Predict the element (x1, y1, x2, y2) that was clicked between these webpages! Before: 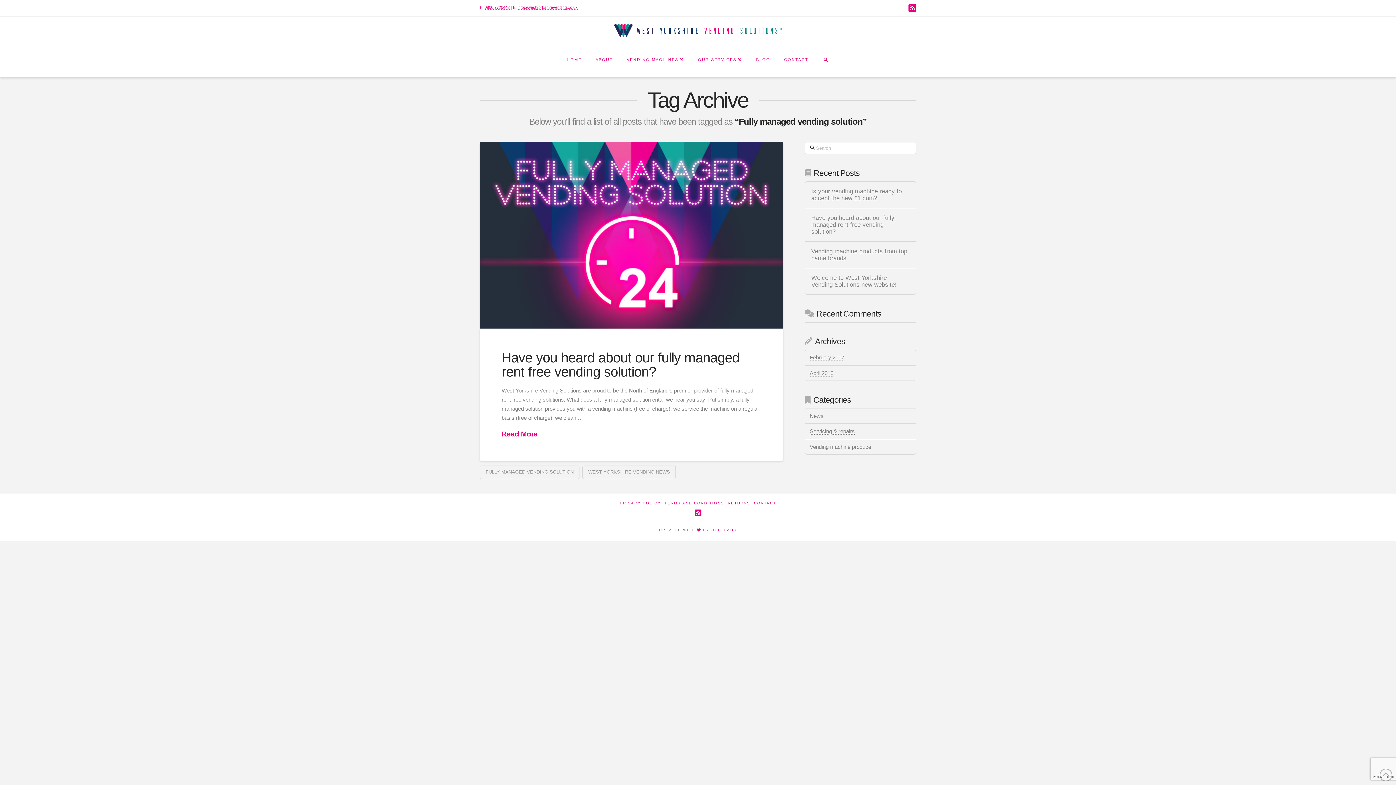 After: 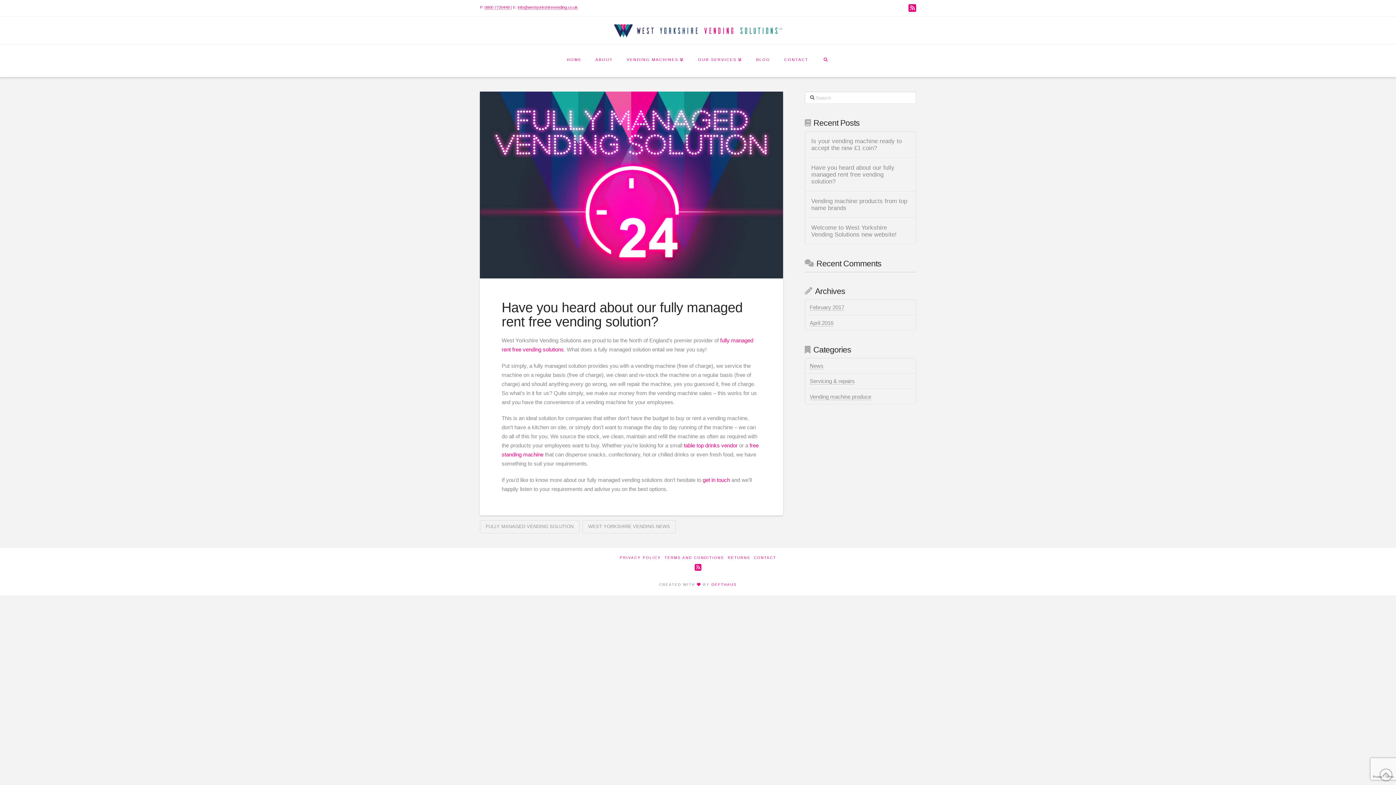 Action: bbox: (480, 141, 783, 328)